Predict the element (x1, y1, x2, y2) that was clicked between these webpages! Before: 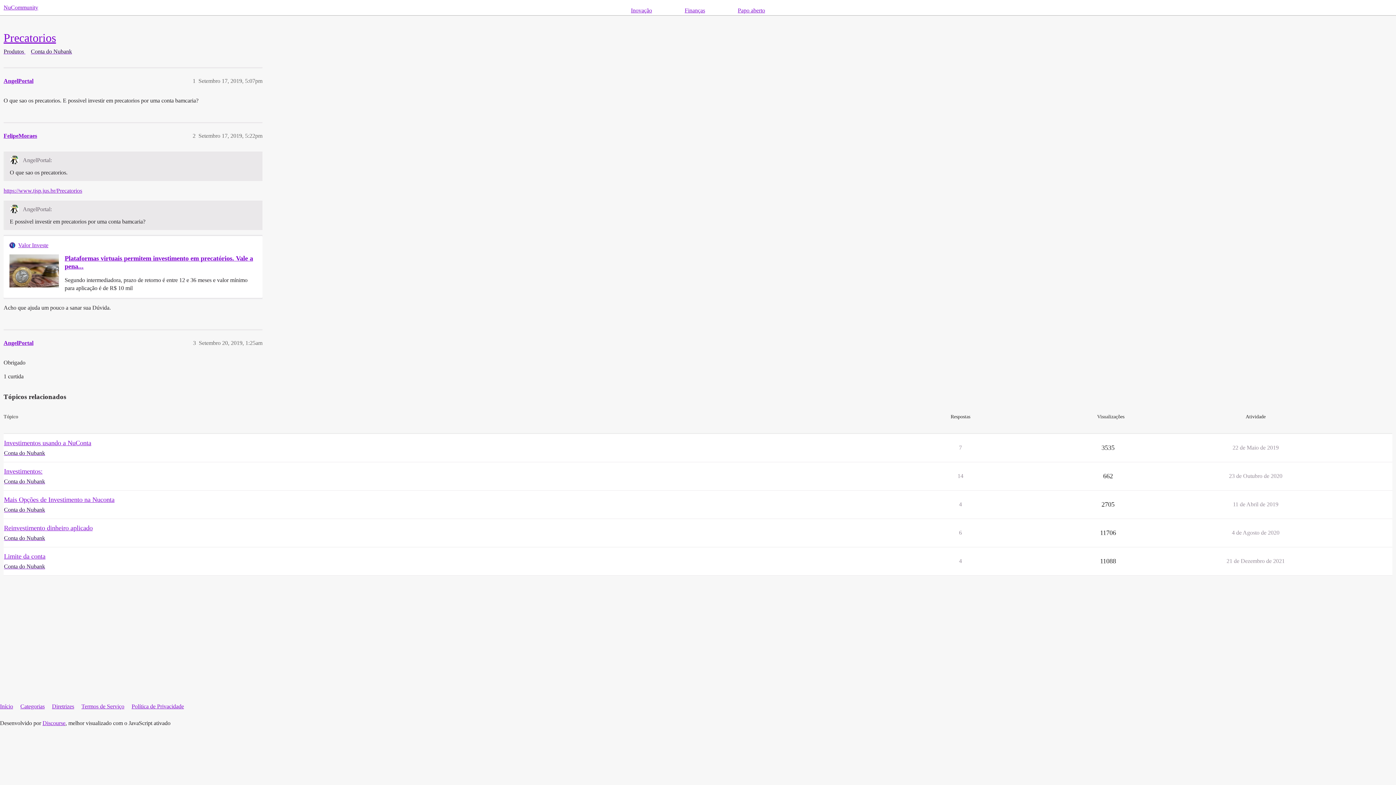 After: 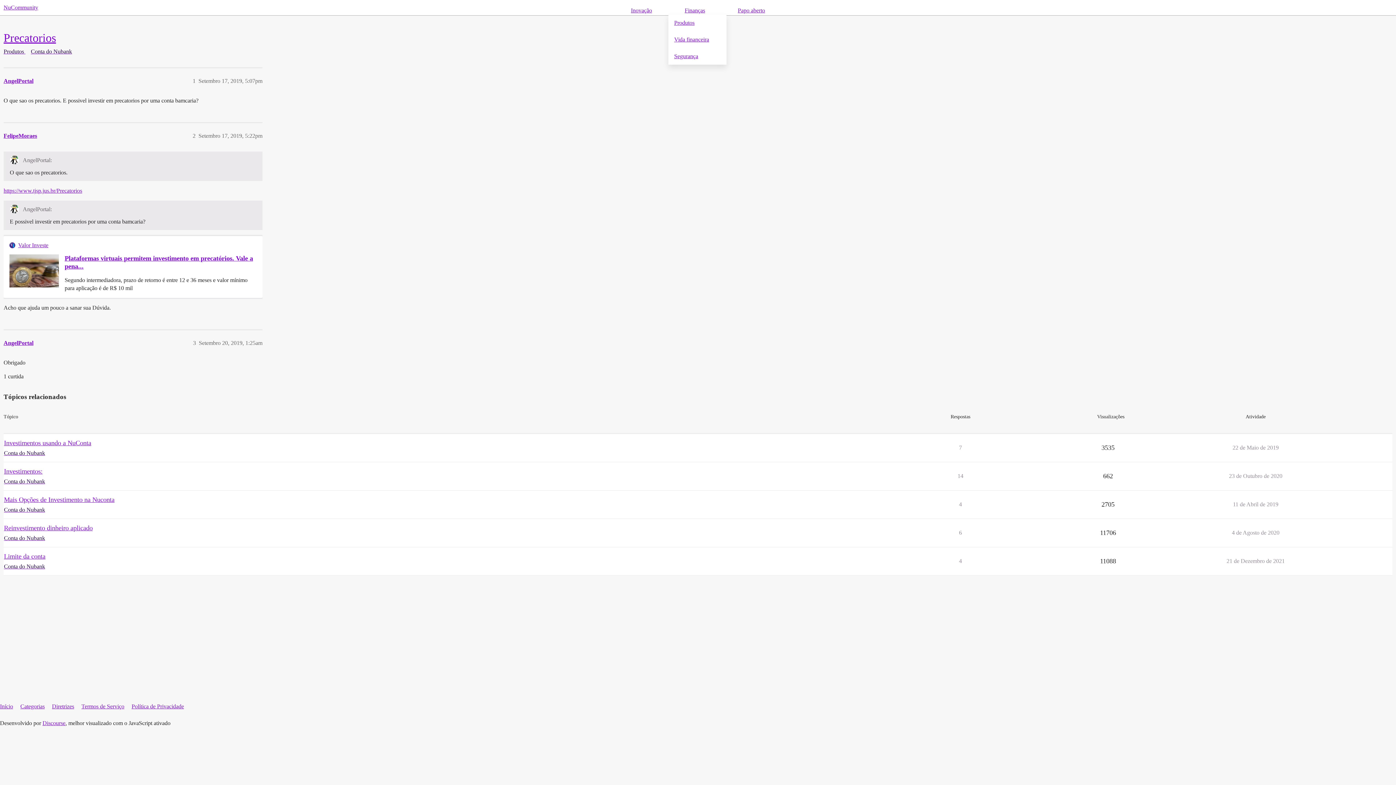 Action: label: Finanças bbox: (684, 7, 705, 13)